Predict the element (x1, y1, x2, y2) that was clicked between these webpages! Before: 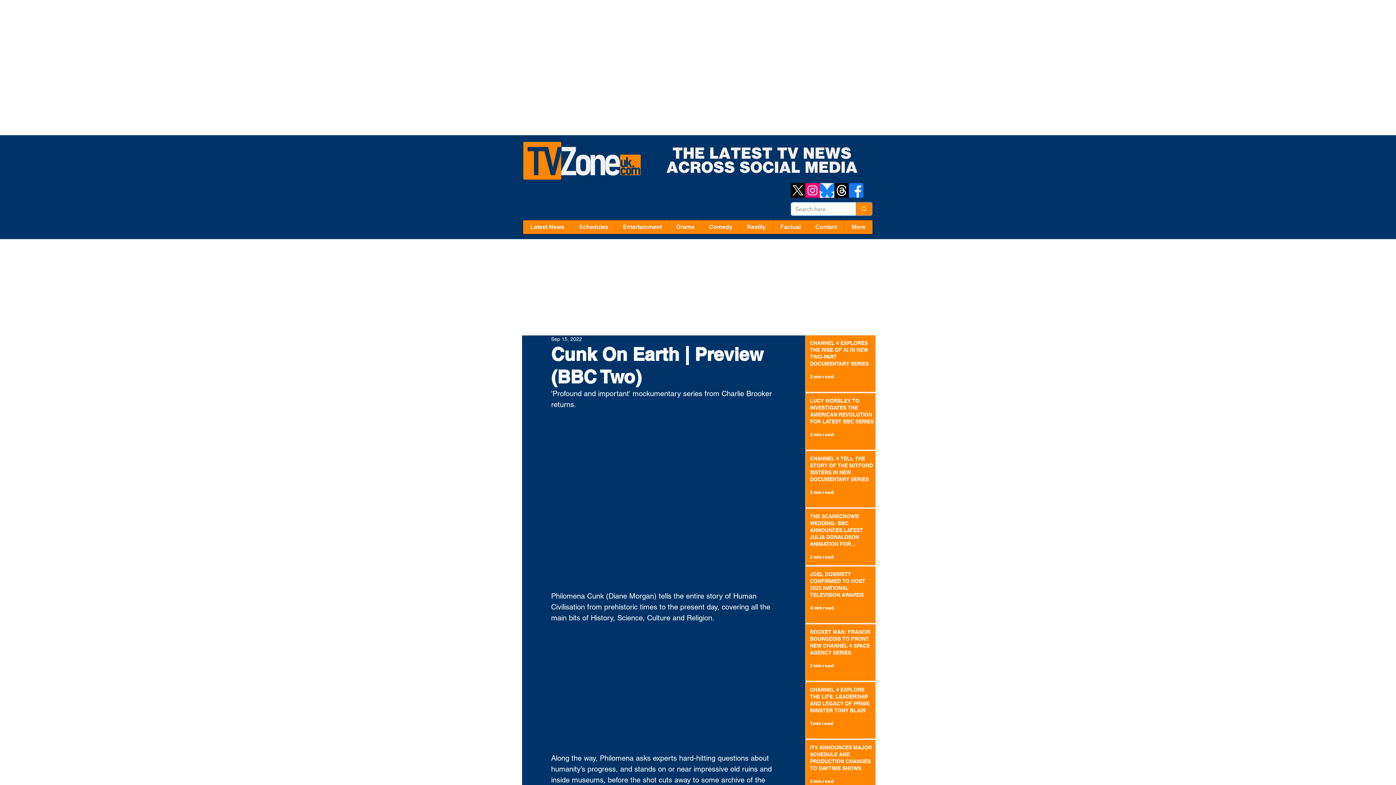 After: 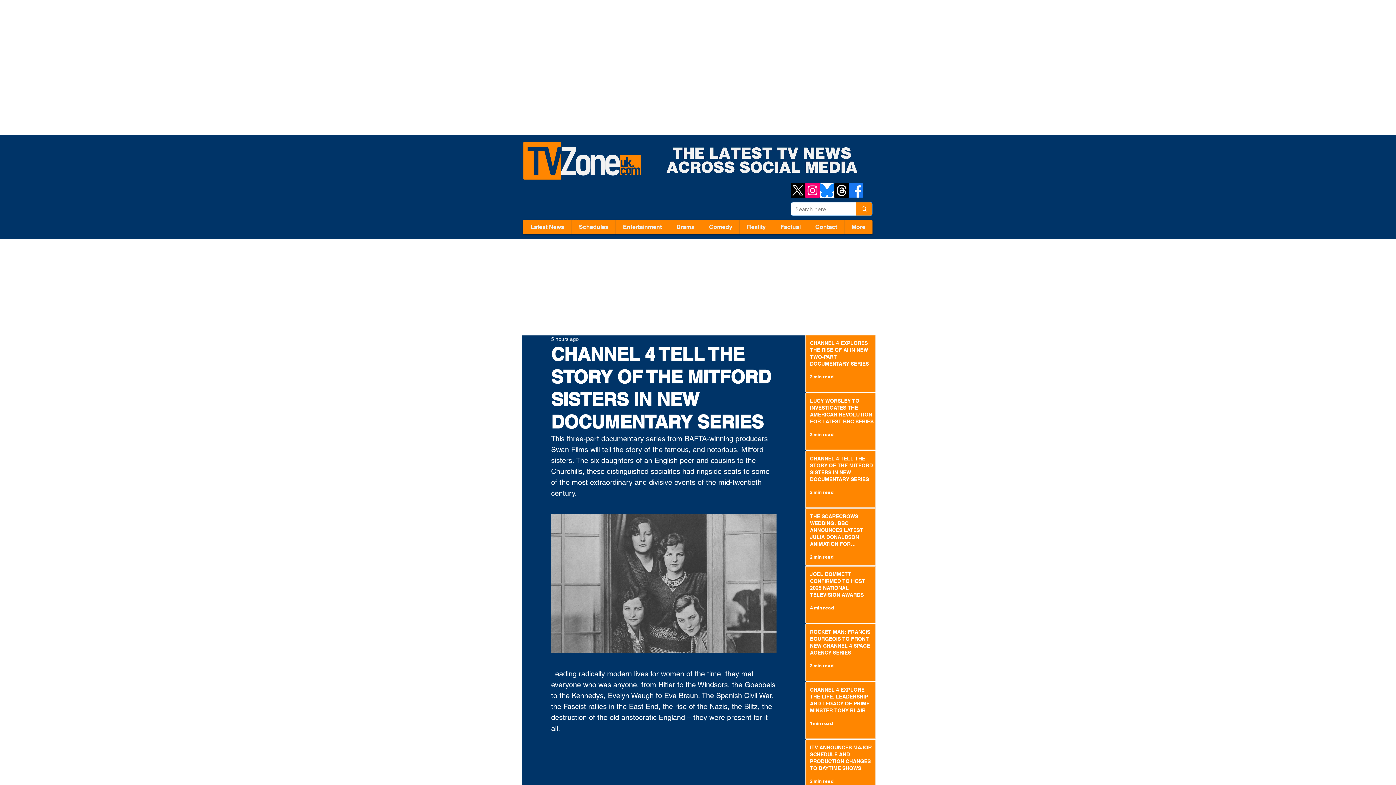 Action: bbox: (810, 455, 875, 486) label: CHANNEL 4 TELL THE STORY OF THE MITFORD SISTERS IN NEW DOCUMENTARY SERIES